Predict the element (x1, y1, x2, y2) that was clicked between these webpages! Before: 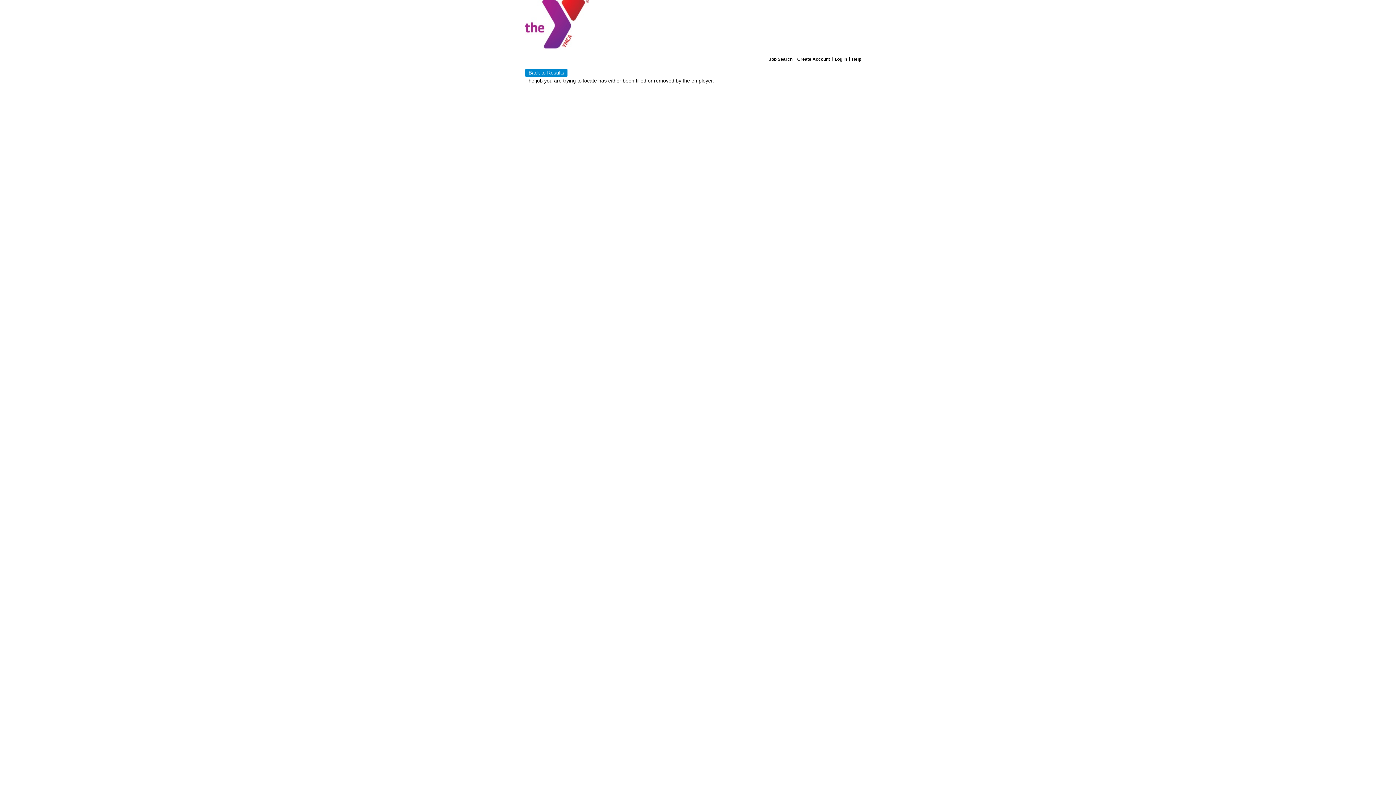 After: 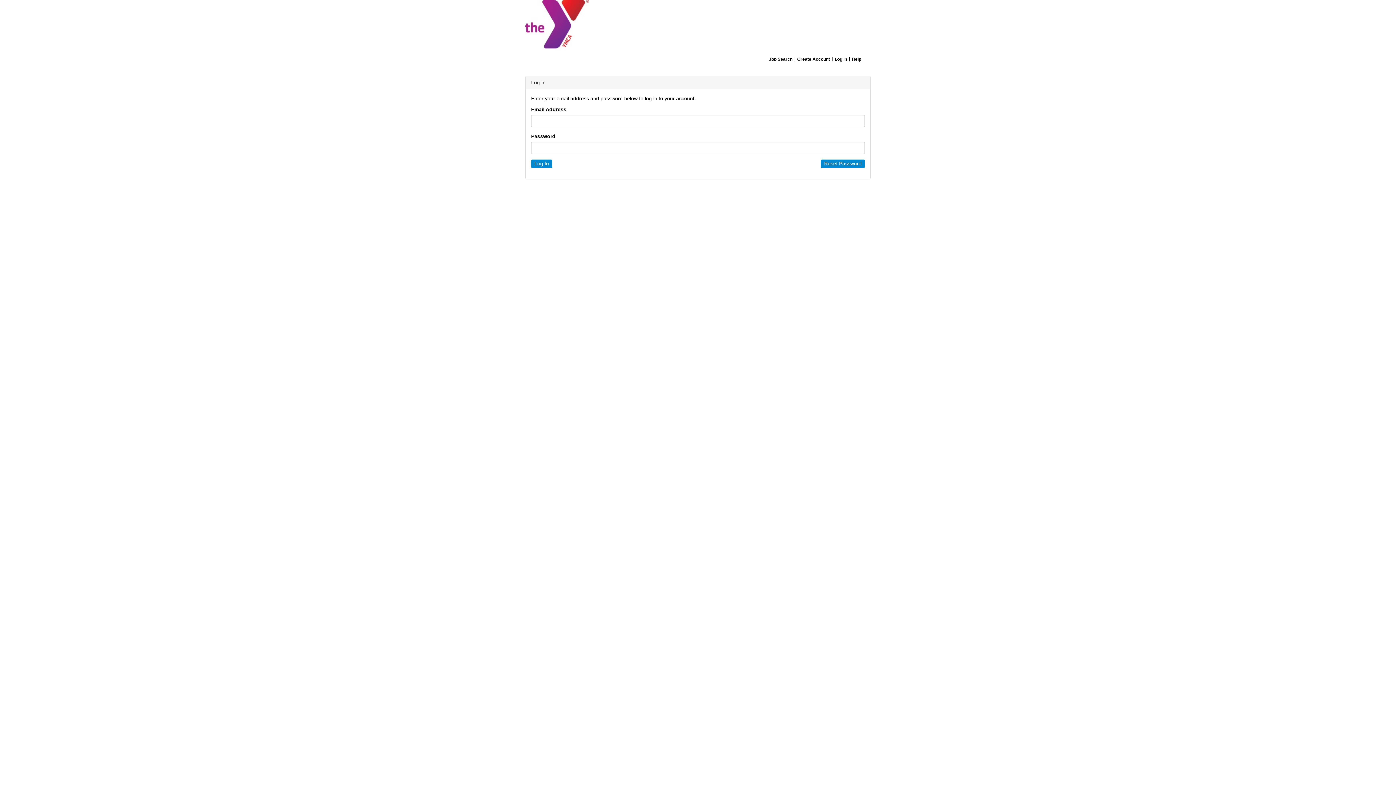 Action: bbox: (834, 56, 847, 61) label: Log In